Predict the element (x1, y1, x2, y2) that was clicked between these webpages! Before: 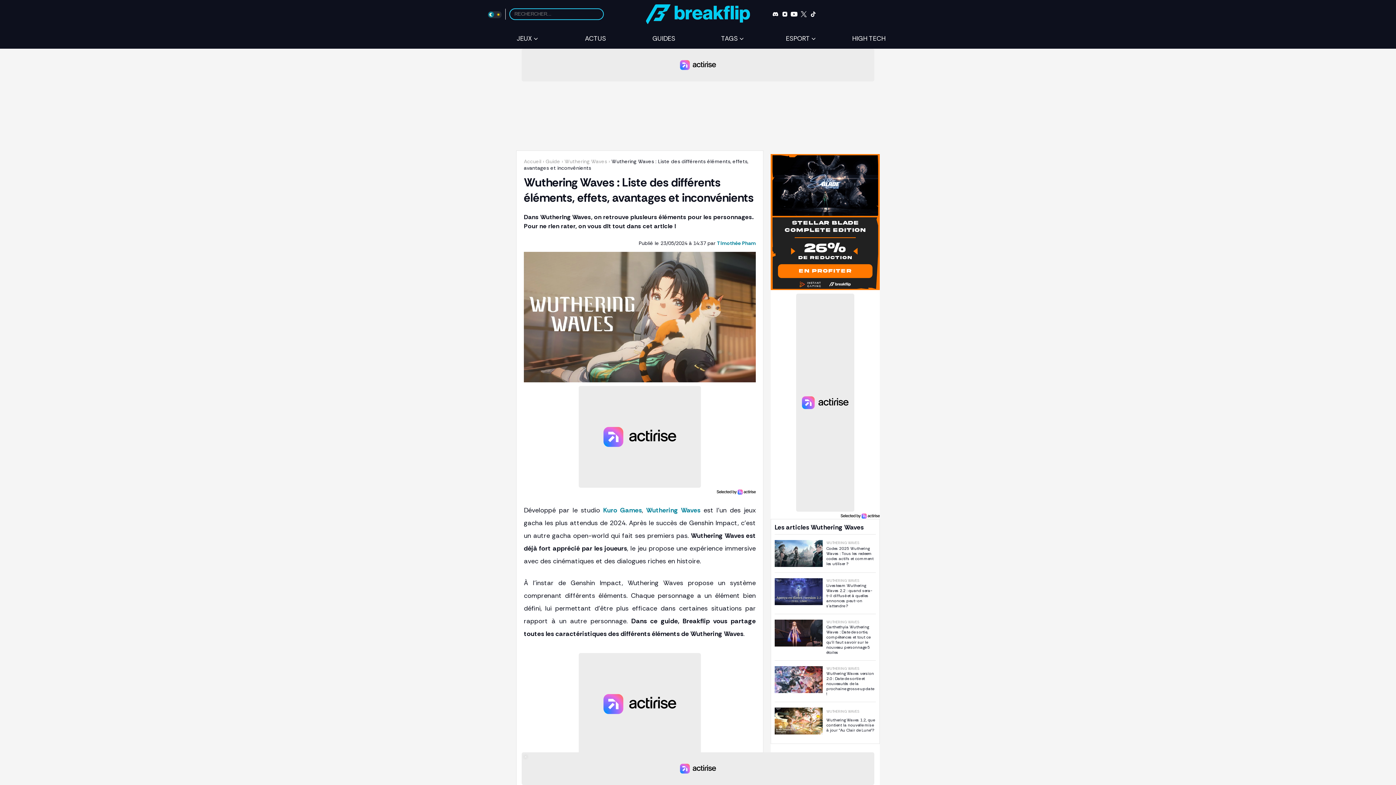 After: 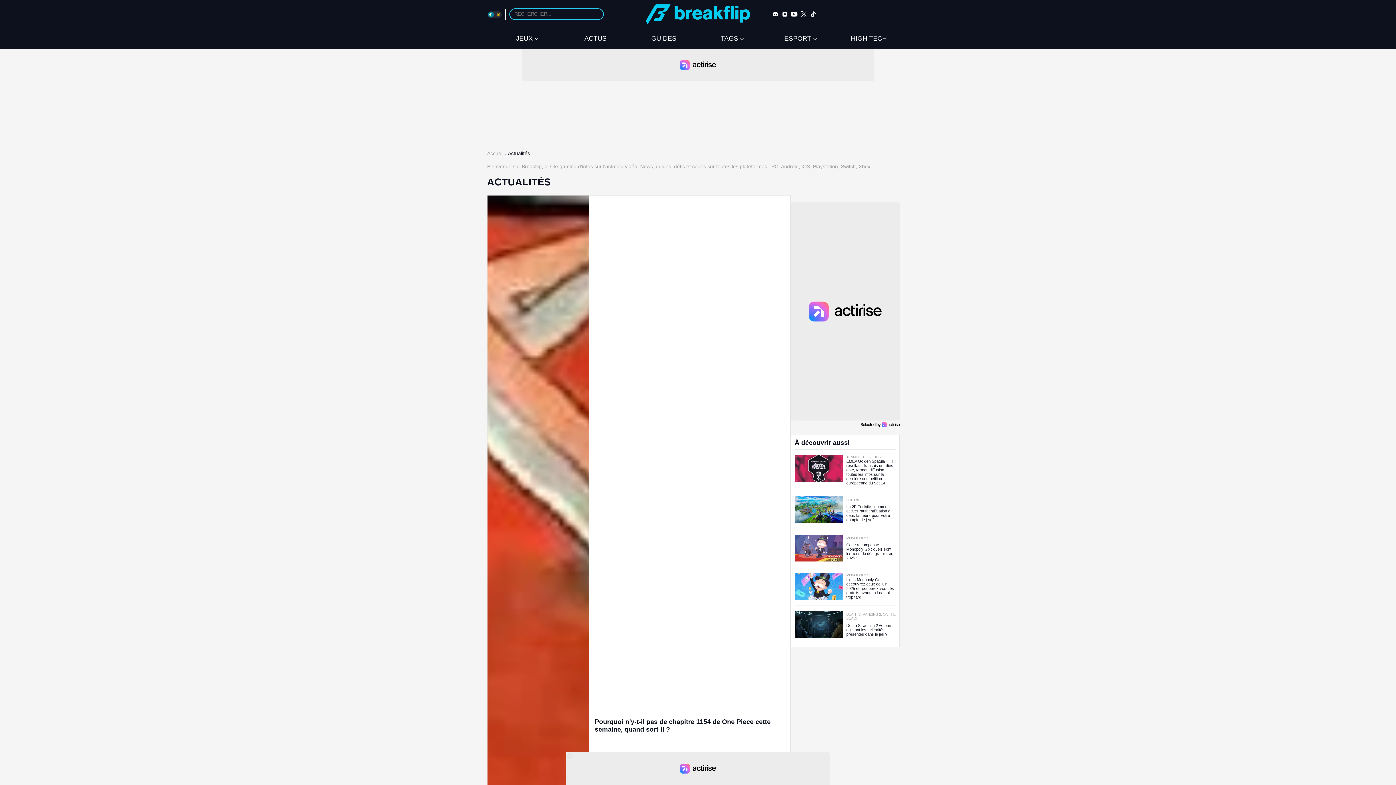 Action: bbox: (581, 34, 609, 42) label: ACTUS